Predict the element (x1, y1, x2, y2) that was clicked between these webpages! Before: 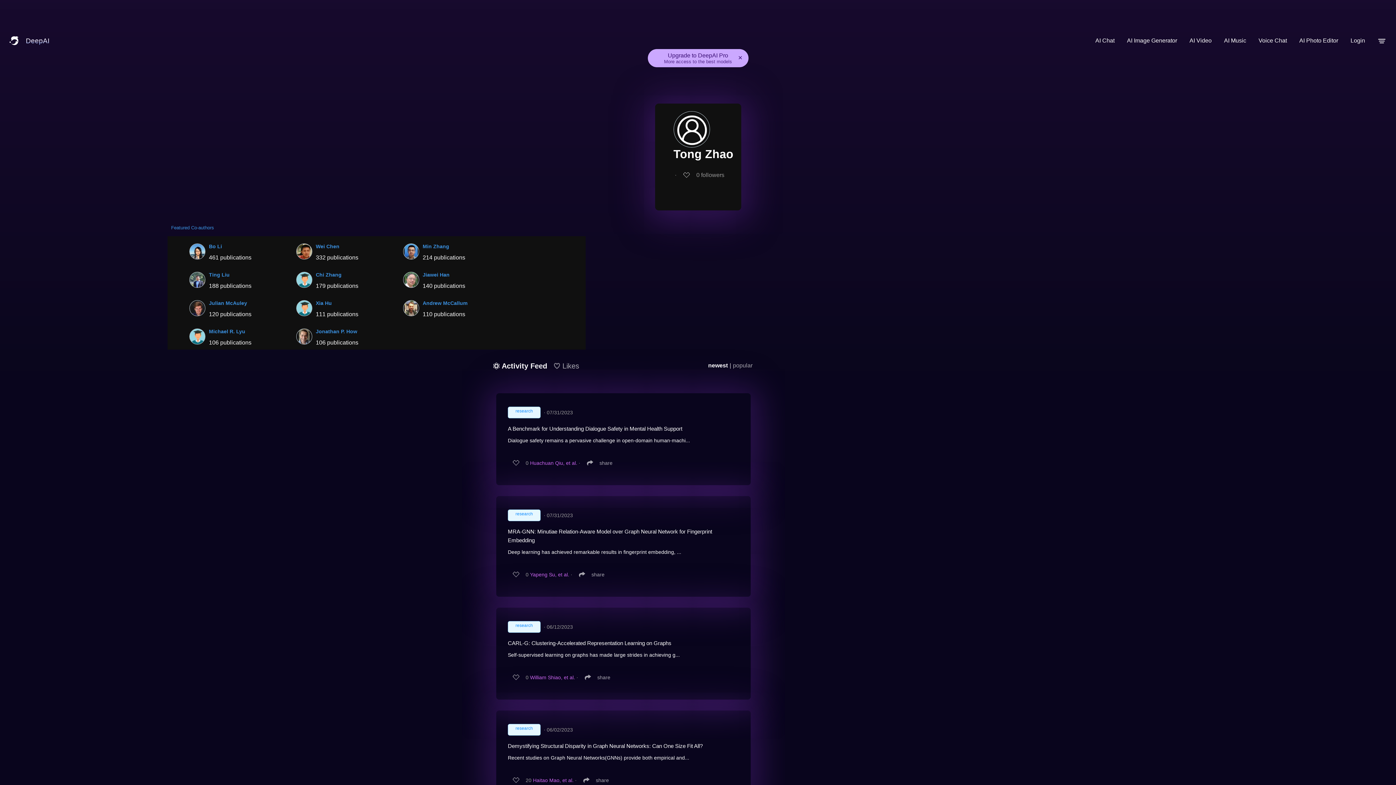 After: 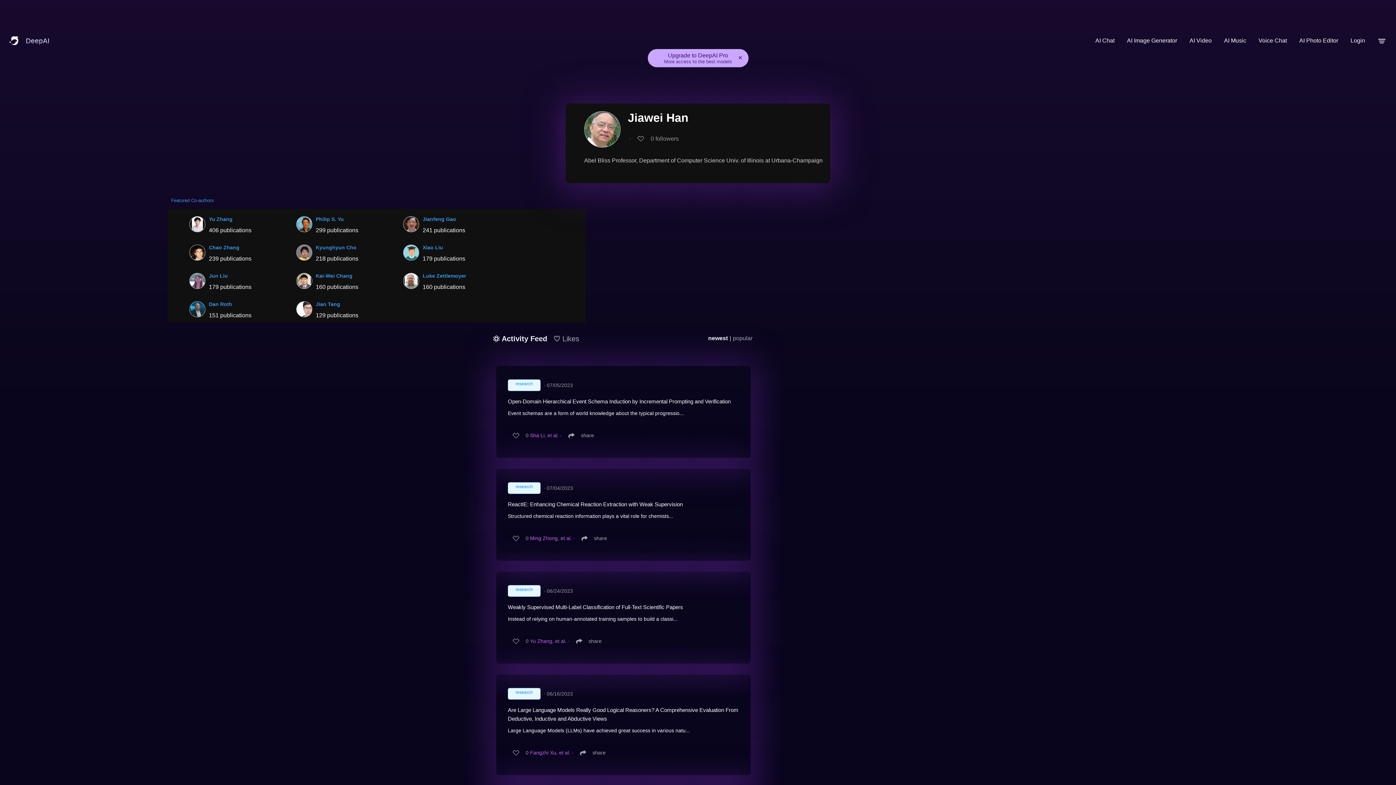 Action: bbox: (403, 268, 419, 289)